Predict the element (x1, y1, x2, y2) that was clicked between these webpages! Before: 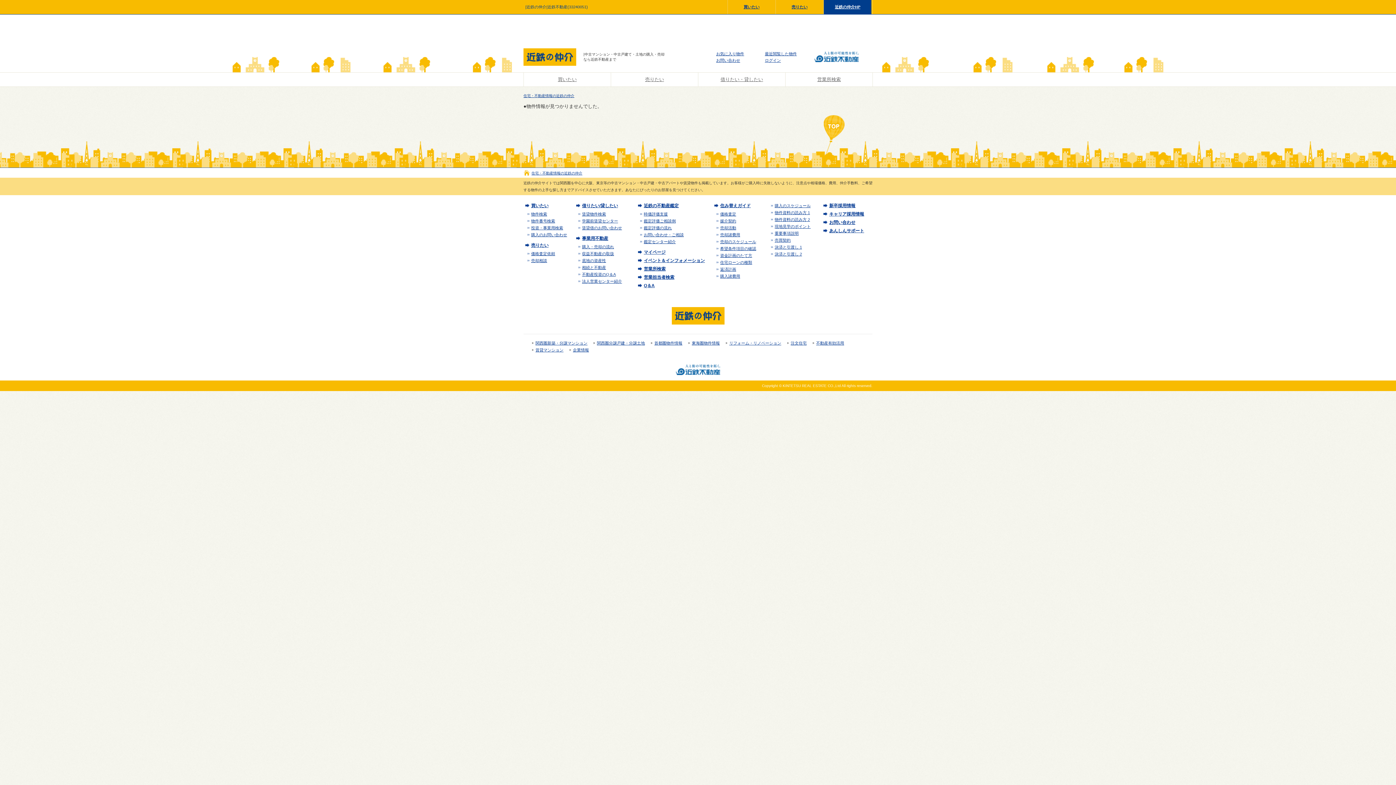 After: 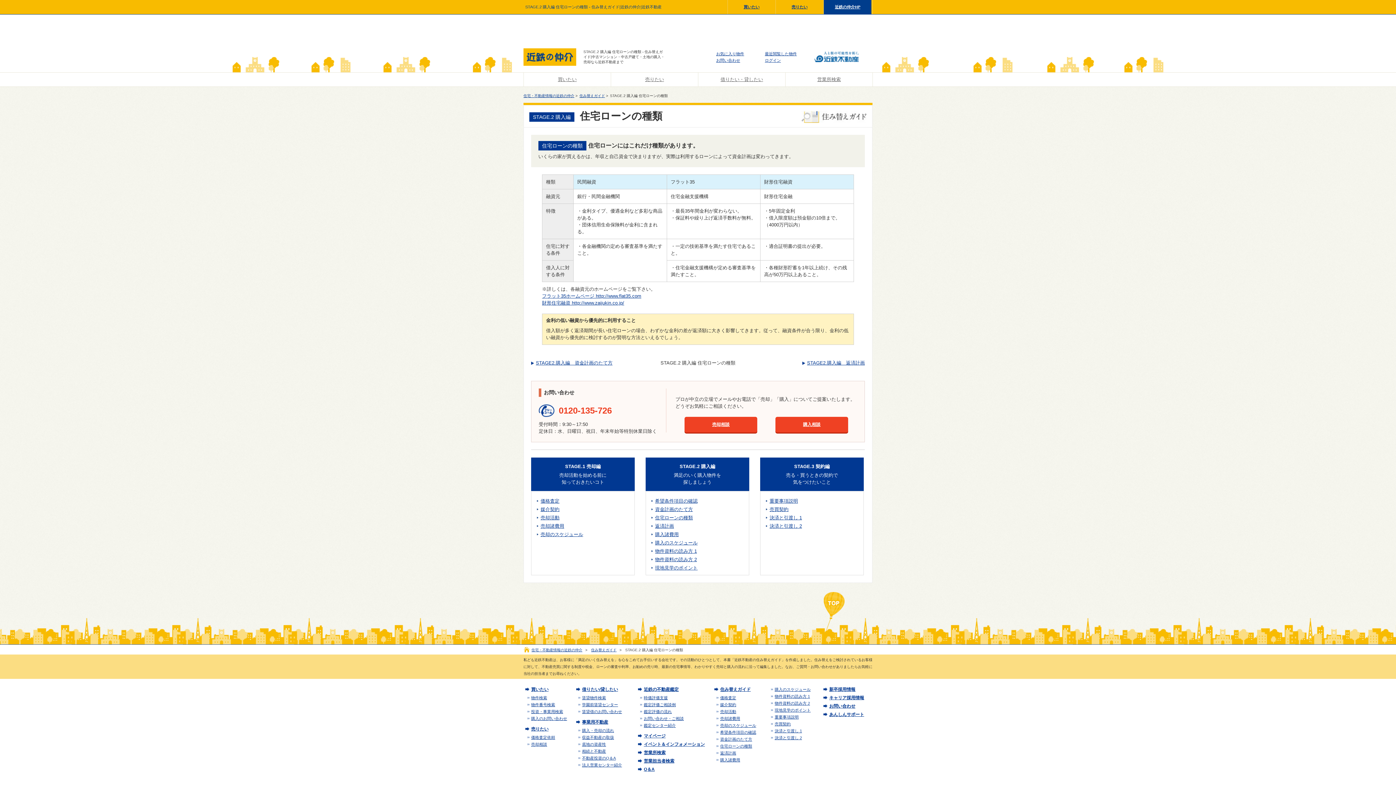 Action: label: 住宅ローンの種類 bbox: (714, 259, 769, 266)